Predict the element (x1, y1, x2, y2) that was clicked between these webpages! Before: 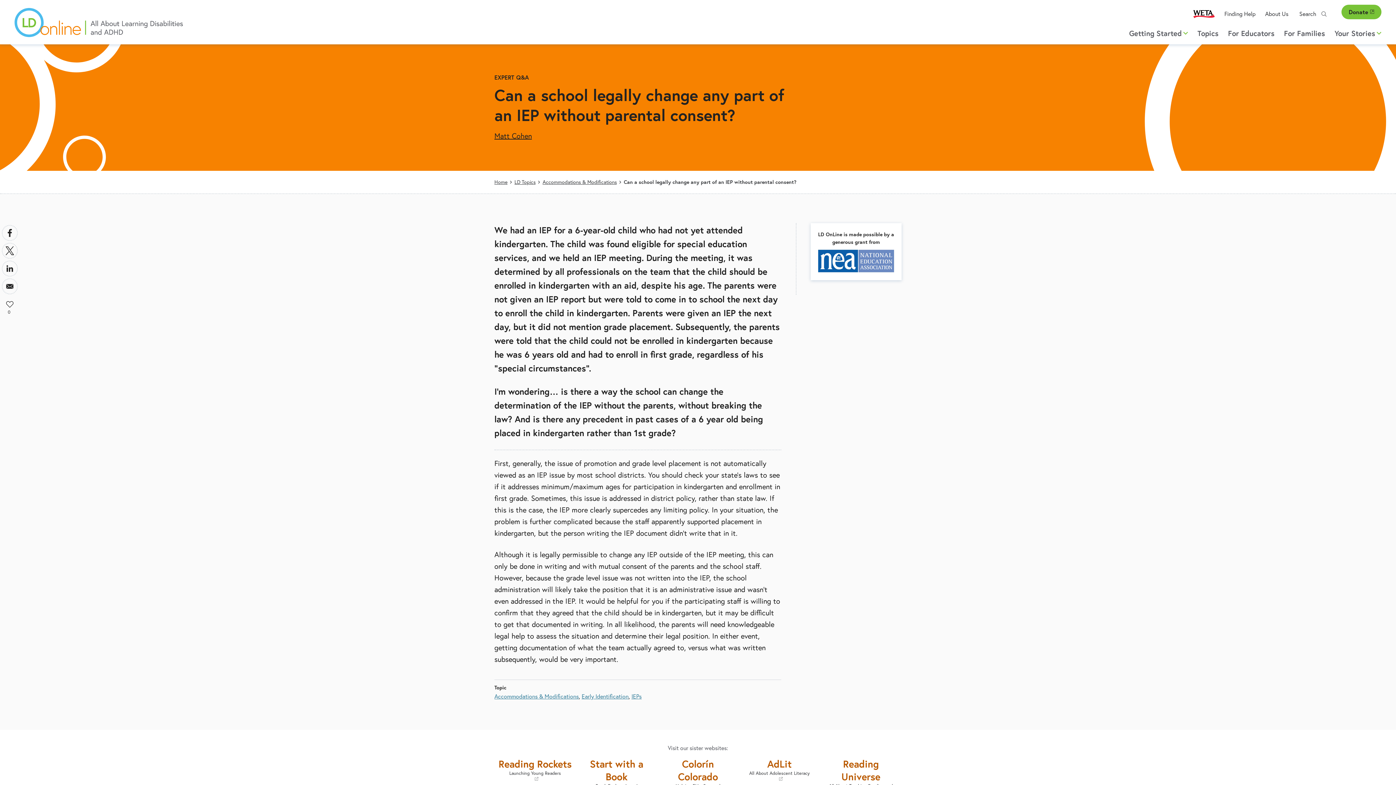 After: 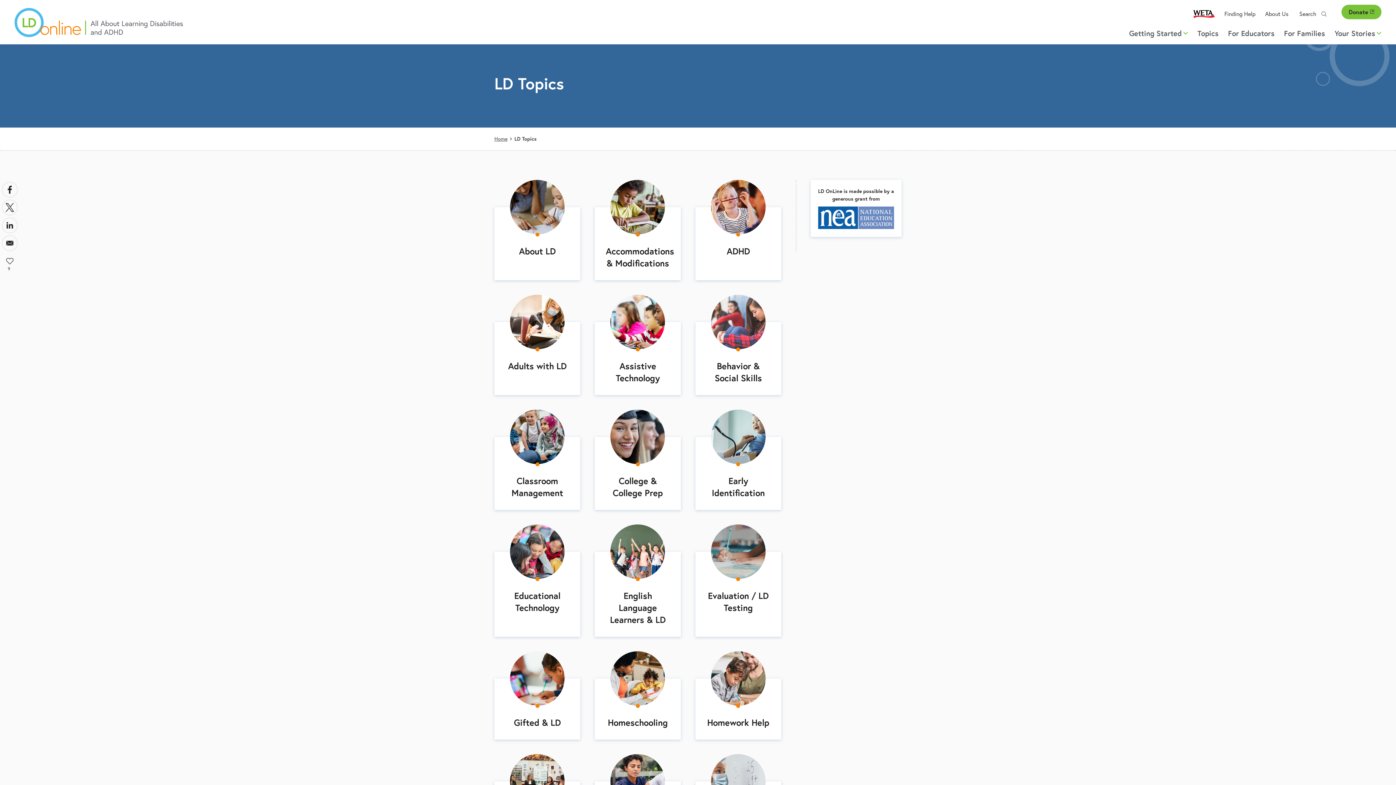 Action: bbox: (1197, 22, 1218, 44) label: Topics